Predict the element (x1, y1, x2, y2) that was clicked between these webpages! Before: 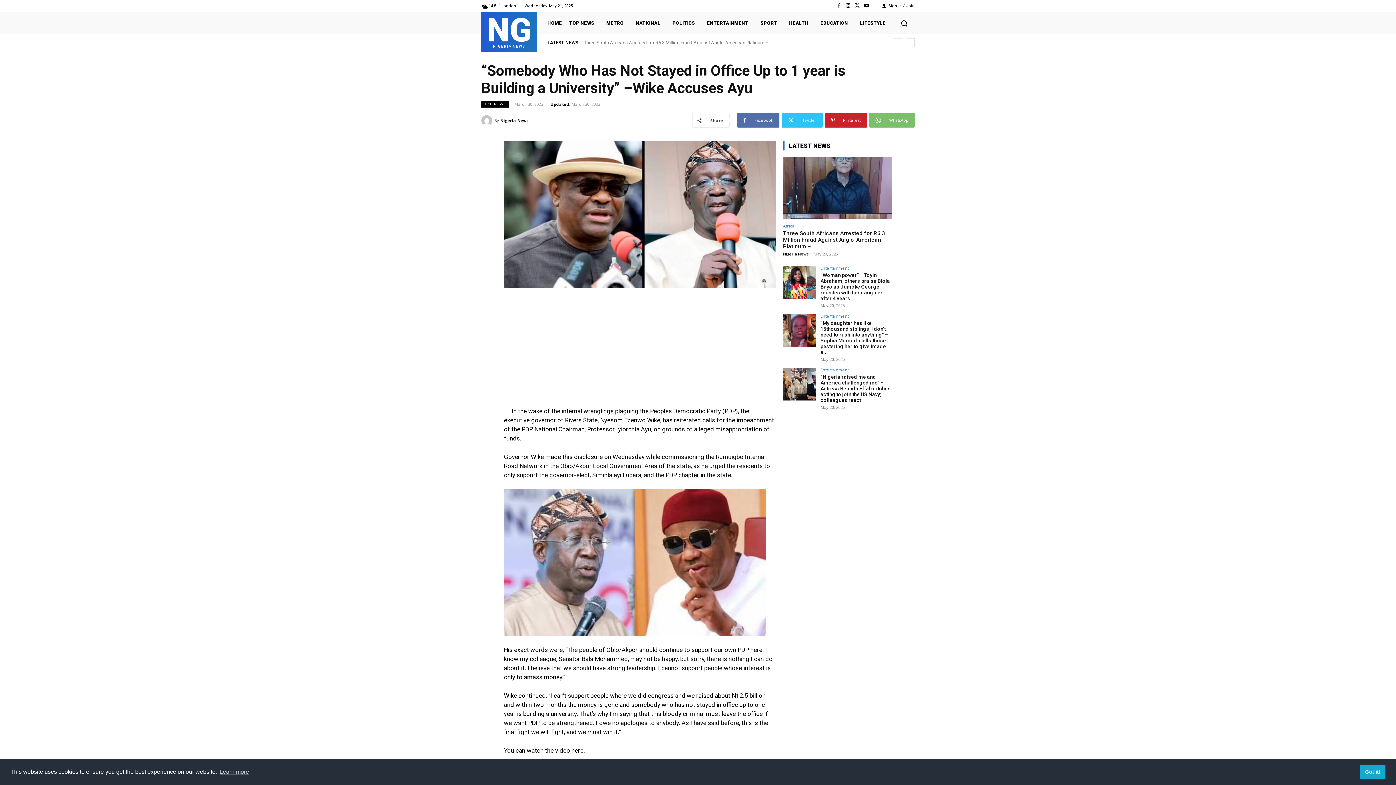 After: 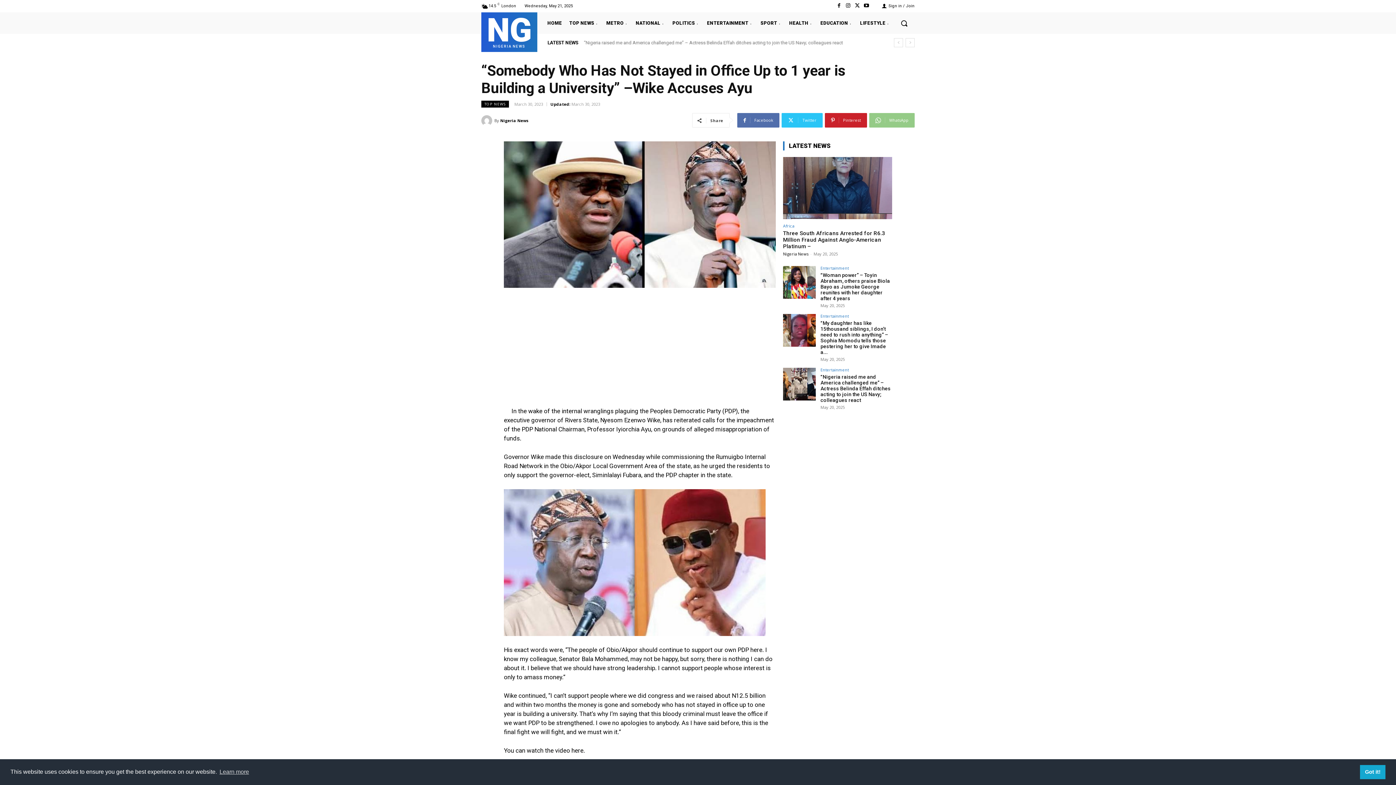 Action: bbox: (869, 113, 914, 127) label: WhatsApp